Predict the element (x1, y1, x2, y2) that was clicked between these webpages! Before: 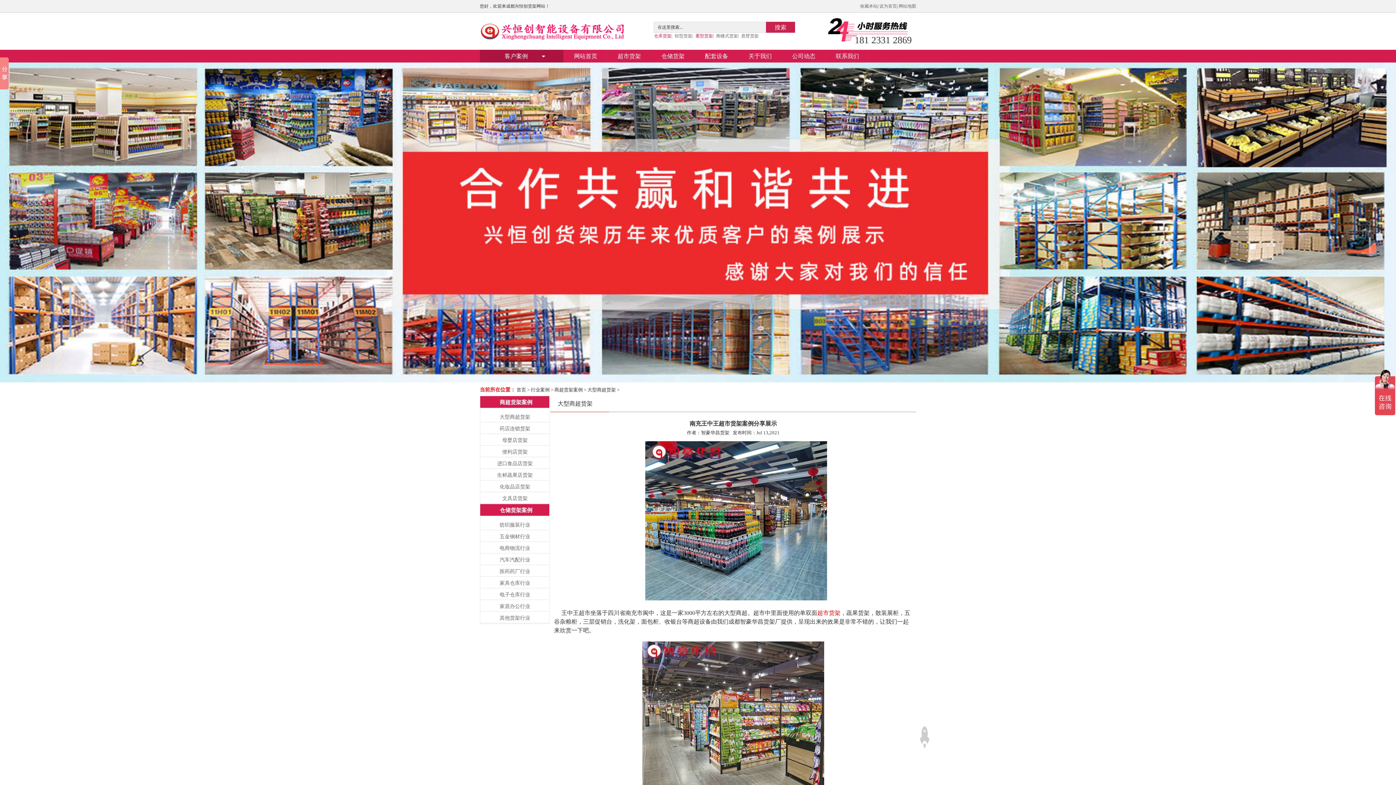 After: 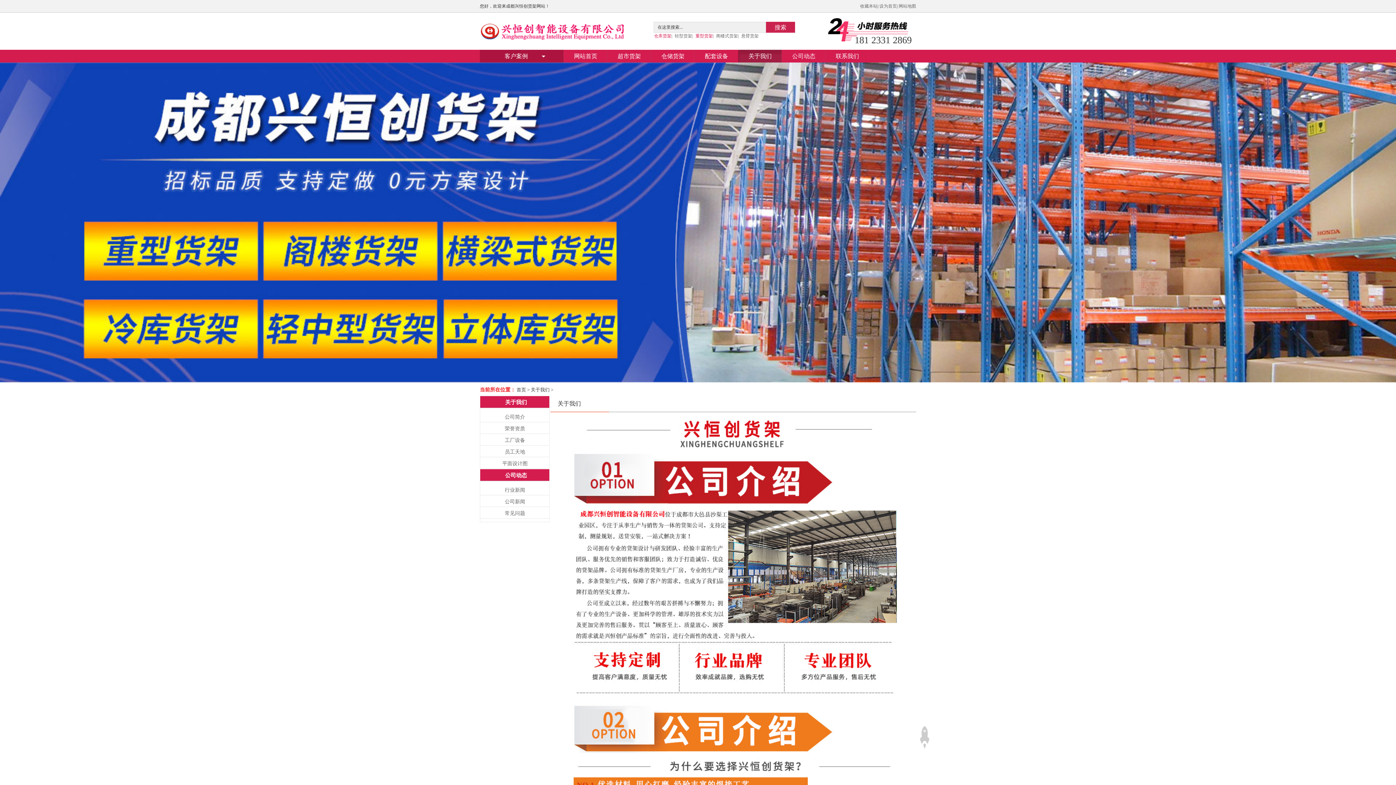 Action: bbox: (738, 49, 782, 62) label: 关于我们